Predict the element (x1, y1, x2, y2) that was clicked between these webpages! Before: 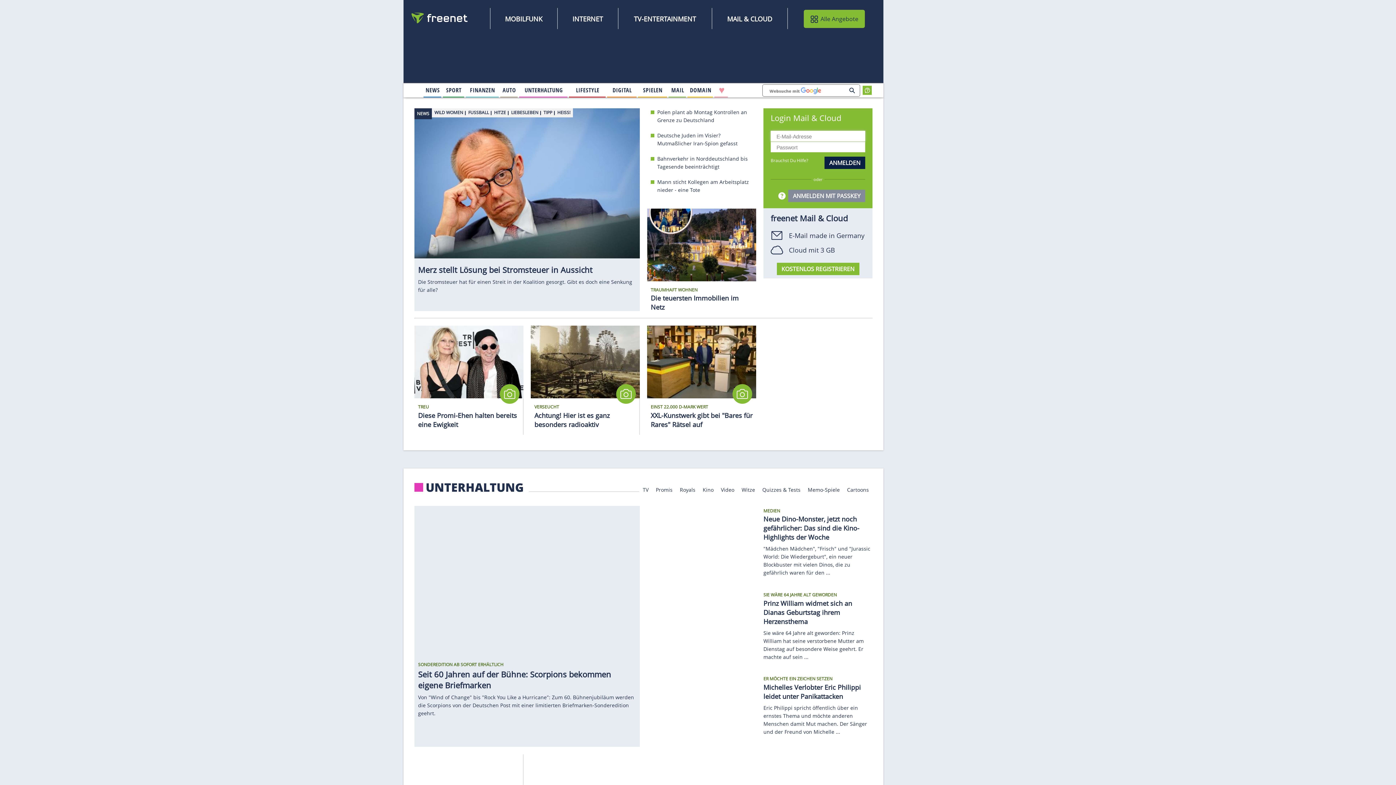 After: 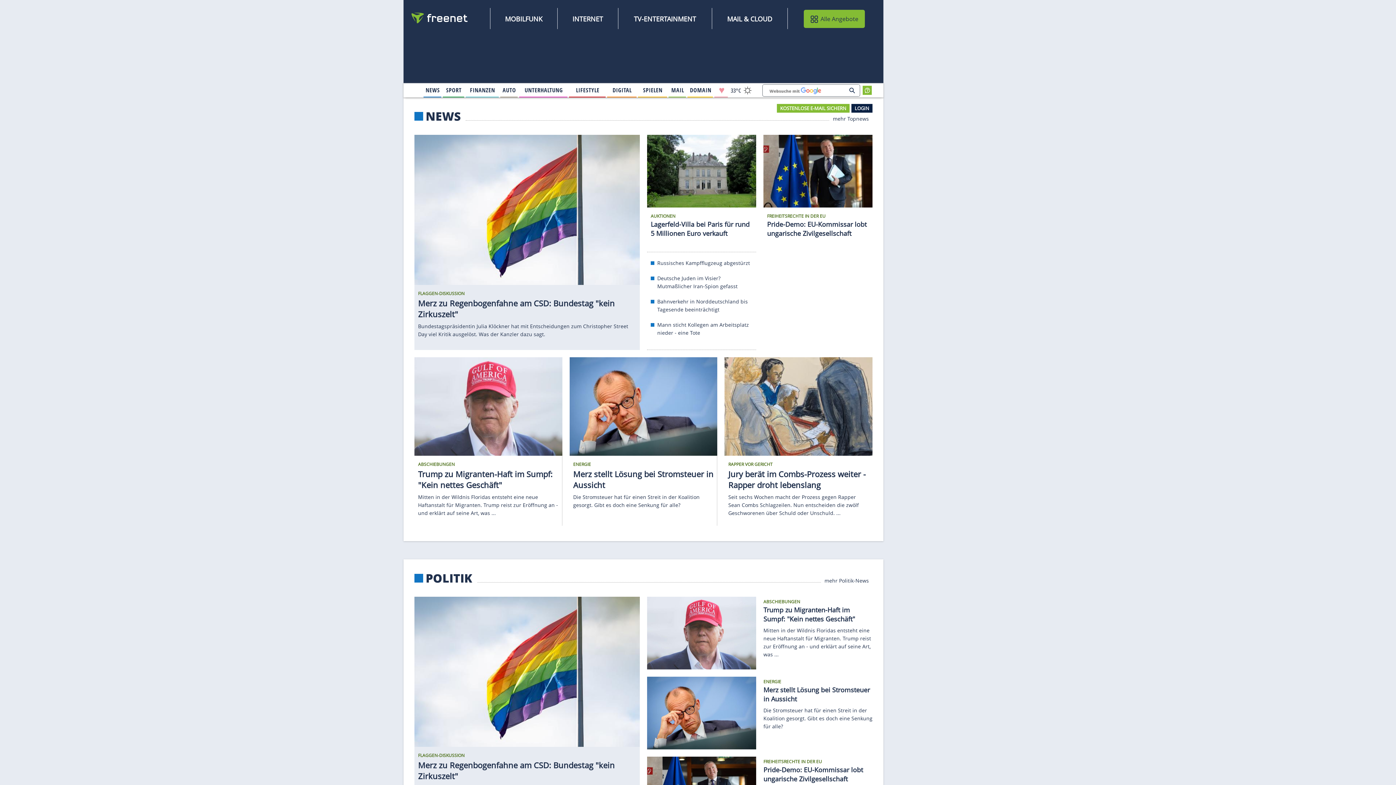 Action: label: NEWS bbox: (424, 84, 441, 96)